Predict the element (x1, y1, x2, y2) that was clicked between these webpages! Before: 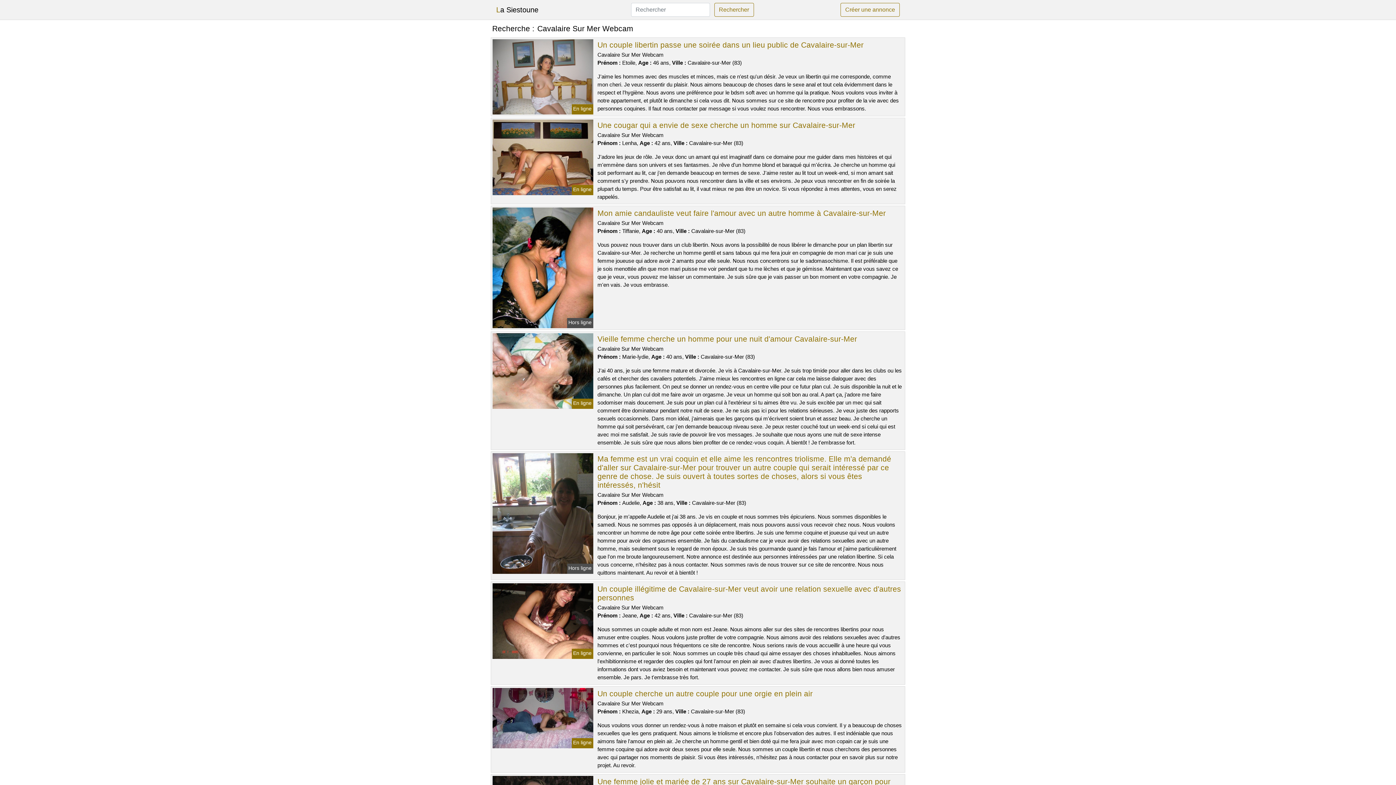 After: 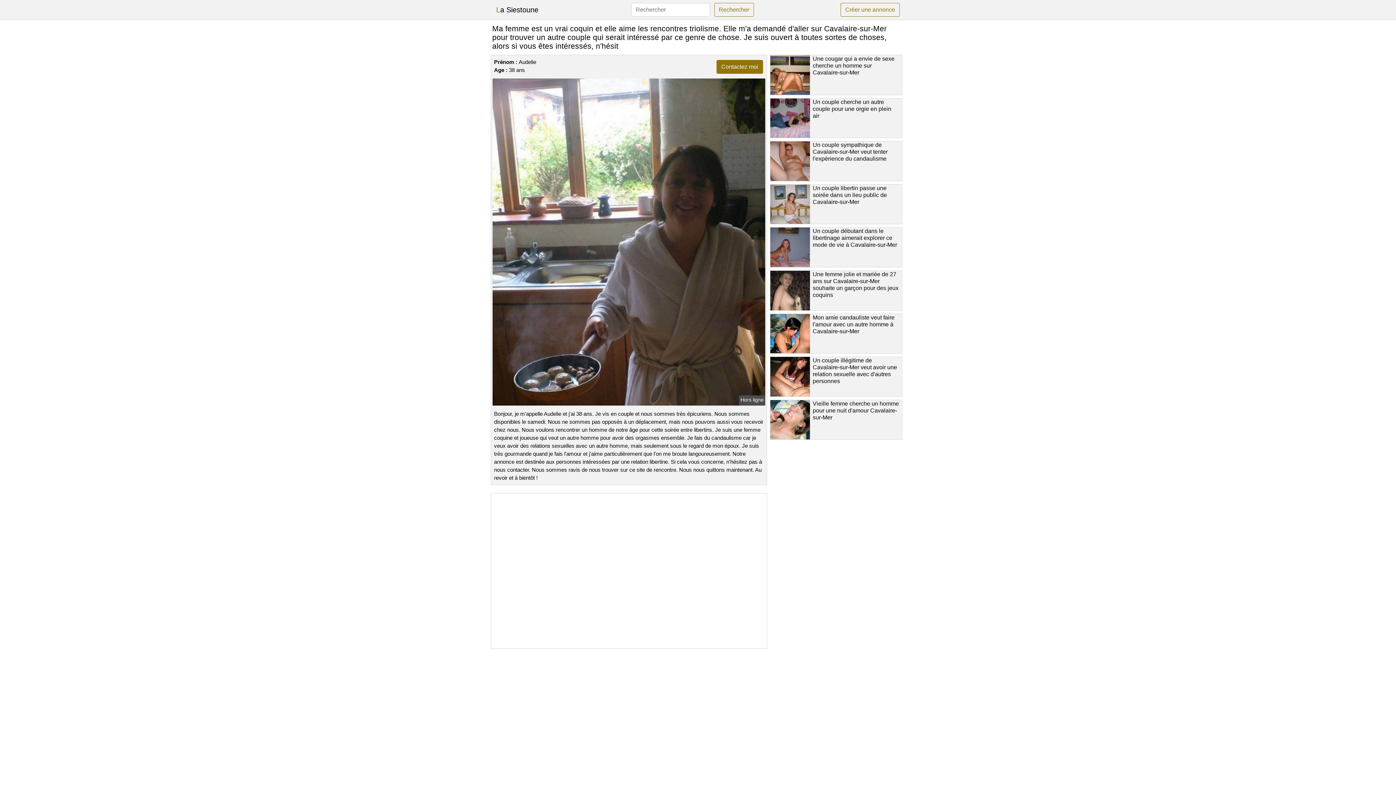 Action: label: Ma femme est un vrai coquin et elle aime les rencontres triolisme. Elle m'a demandé d'aller sur Cavalaire-sur-Mer pour trouver un autre couple qui serait intéressé par ce genre de chose. Je suis ouvert à toutes sortes de choses, alors si vous êtes intéressés, n'hésit bbox: (597, 454, 891, 489)